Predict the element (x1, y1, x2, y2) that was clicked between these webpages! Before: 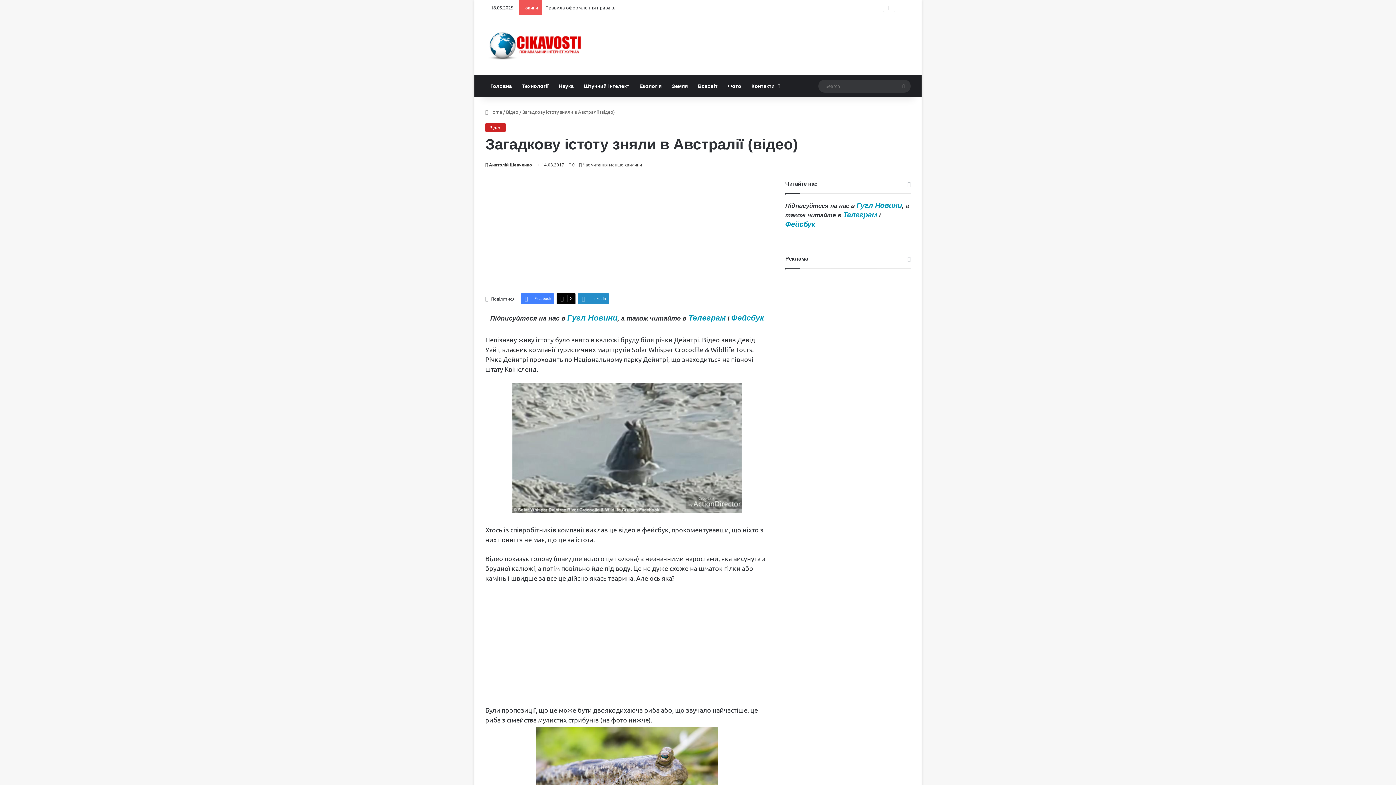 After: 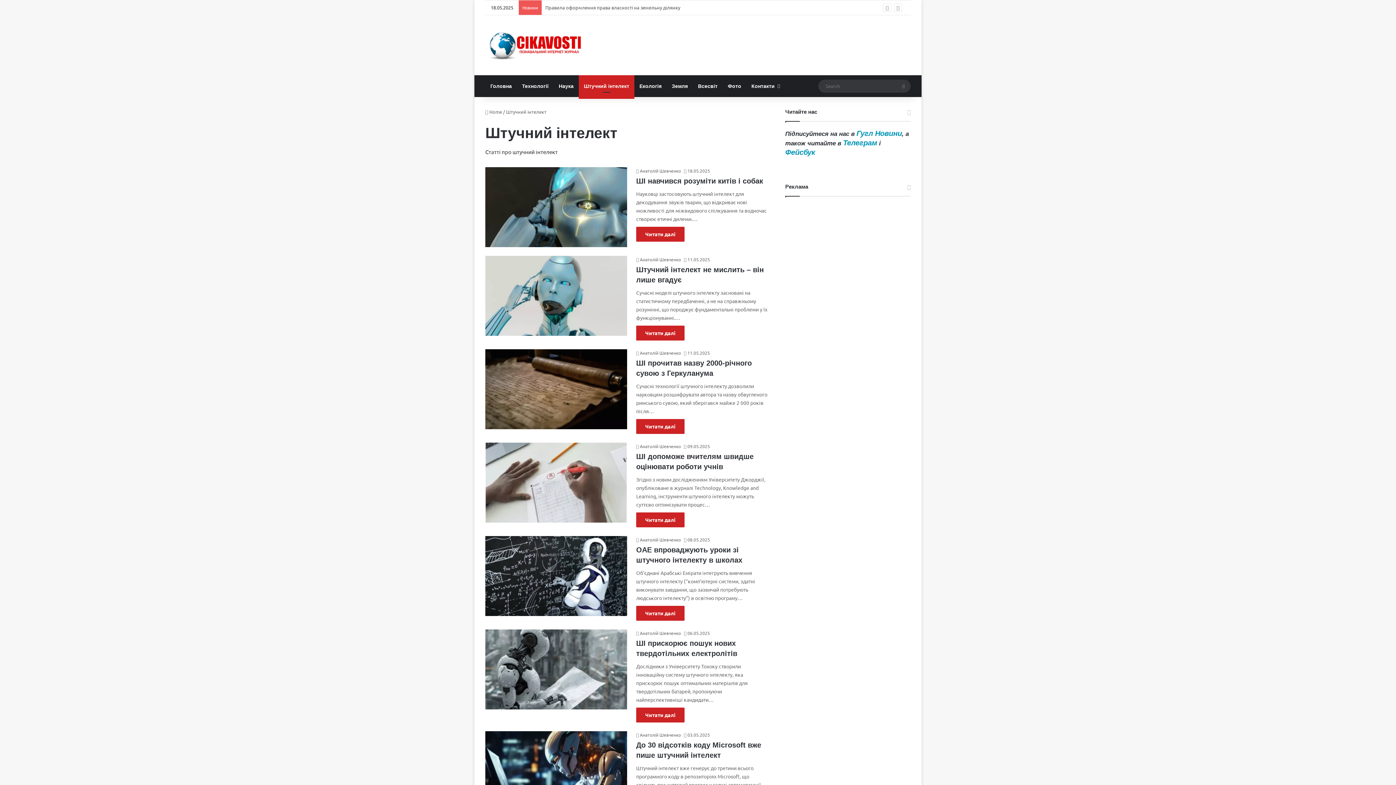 Action: bbox: (578, 75, 634, 97) label: Штучний інтелект